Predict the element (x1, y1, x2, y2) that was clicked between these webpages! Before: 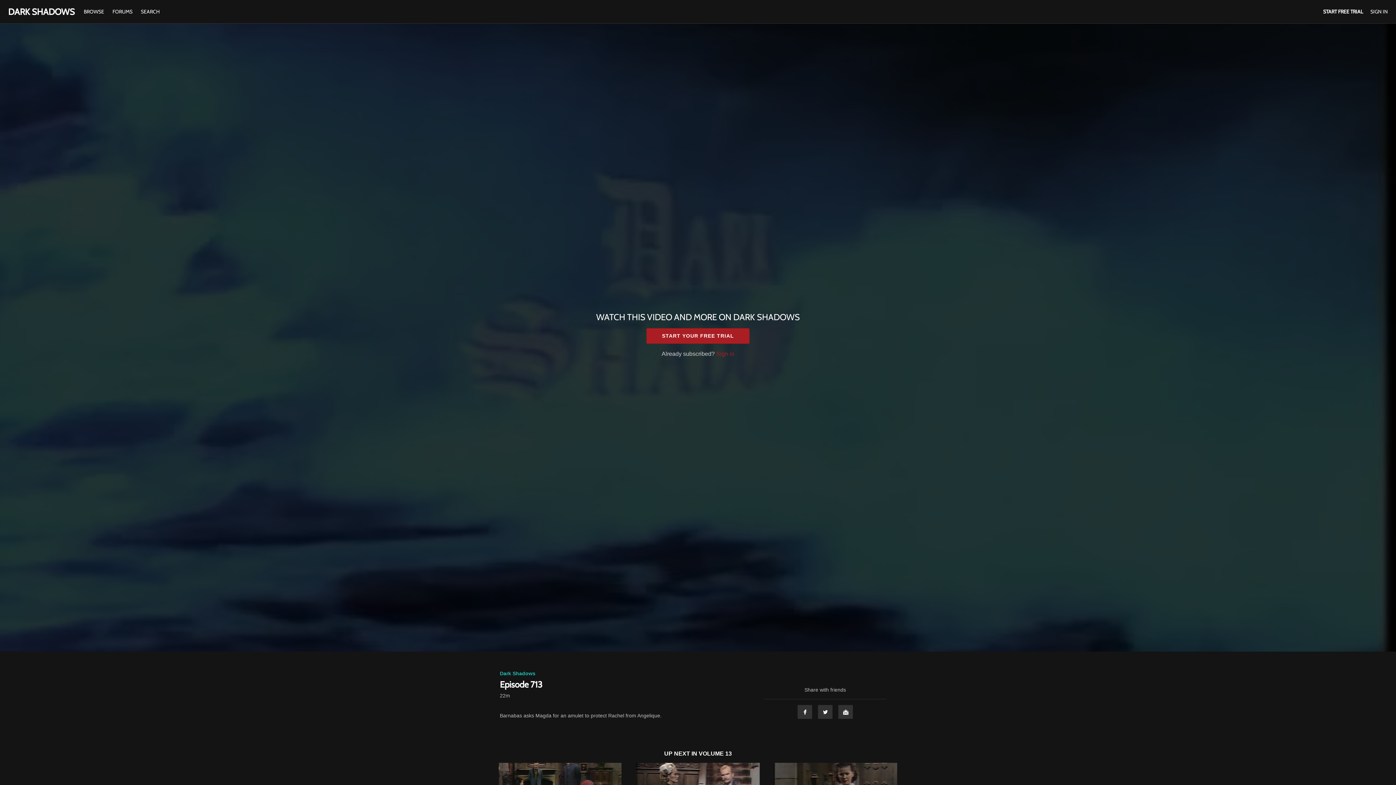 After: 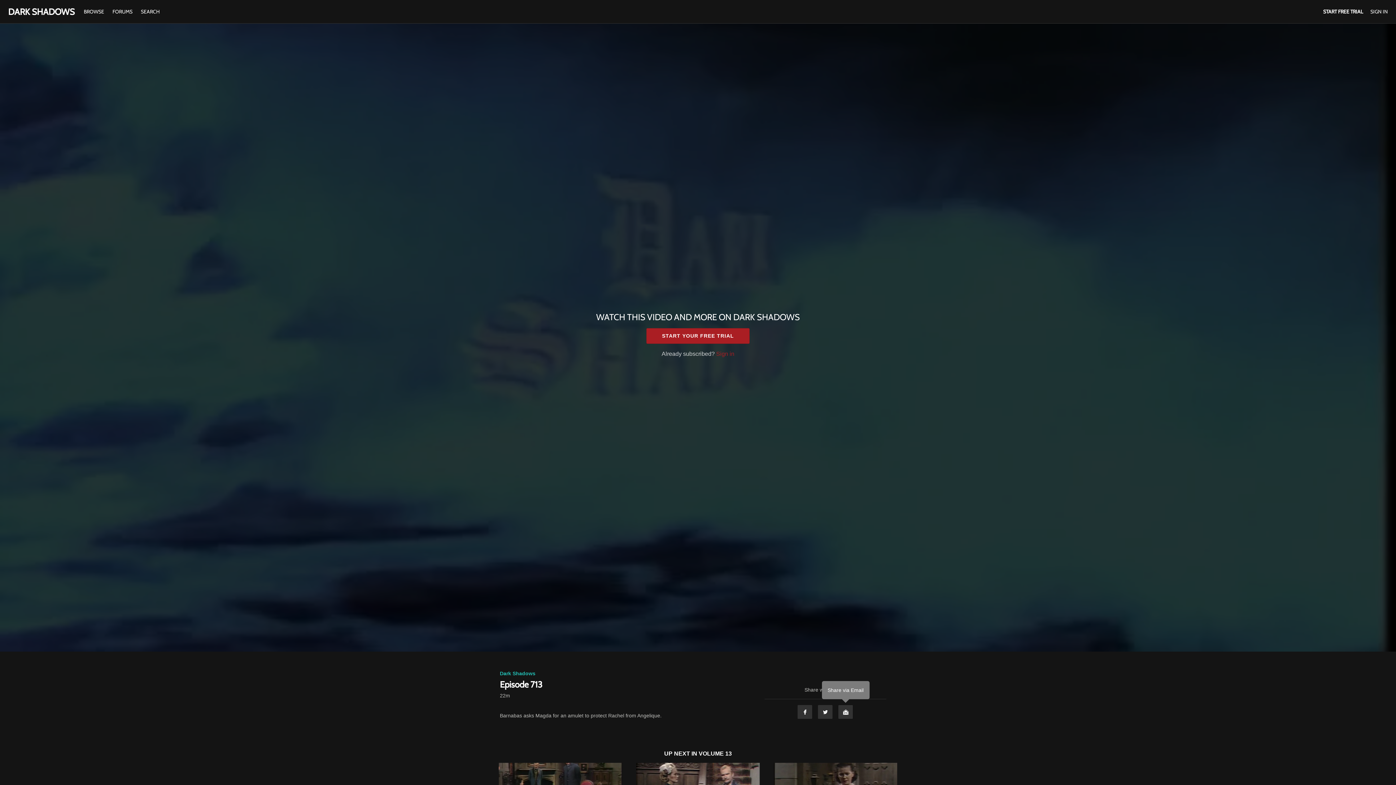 Action: bbox: (838, 705, 853, 719) label: Email